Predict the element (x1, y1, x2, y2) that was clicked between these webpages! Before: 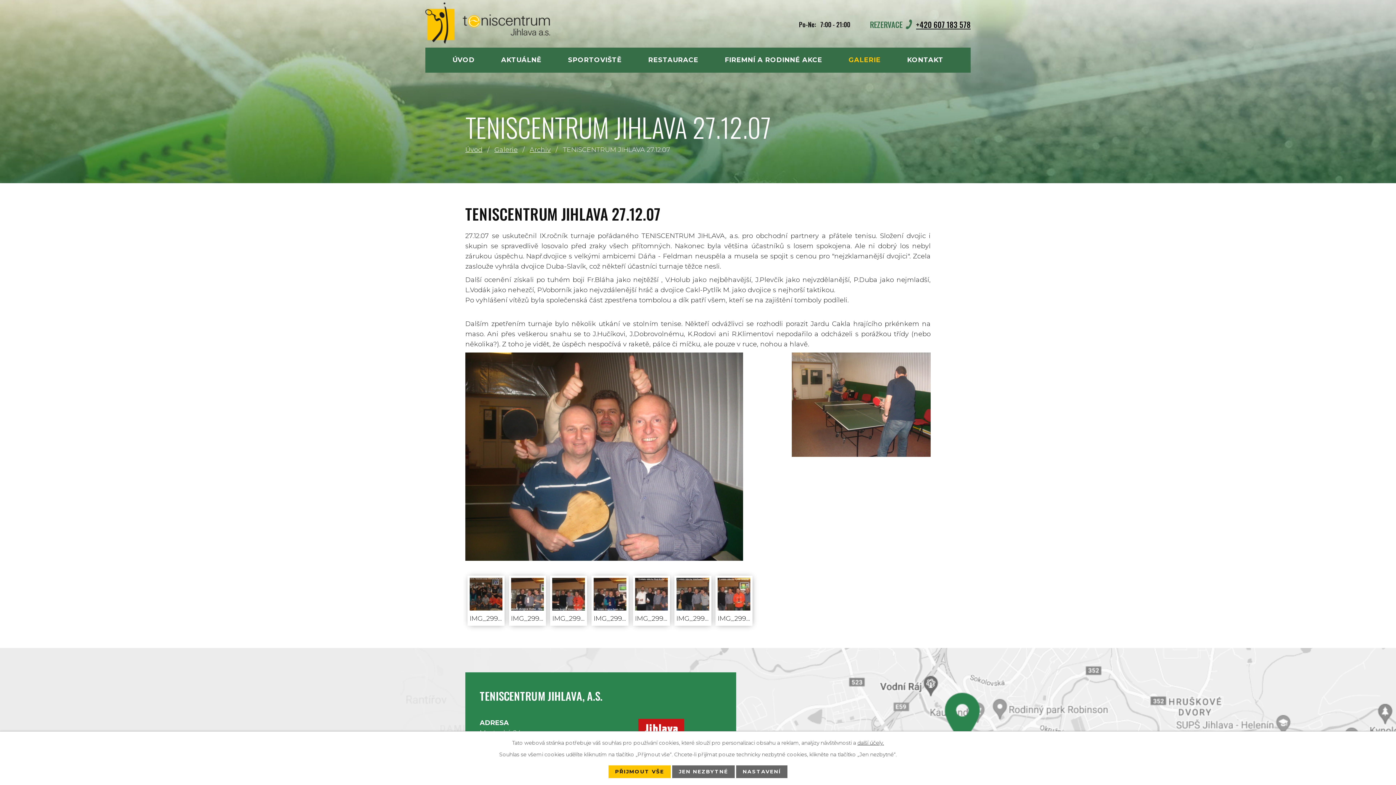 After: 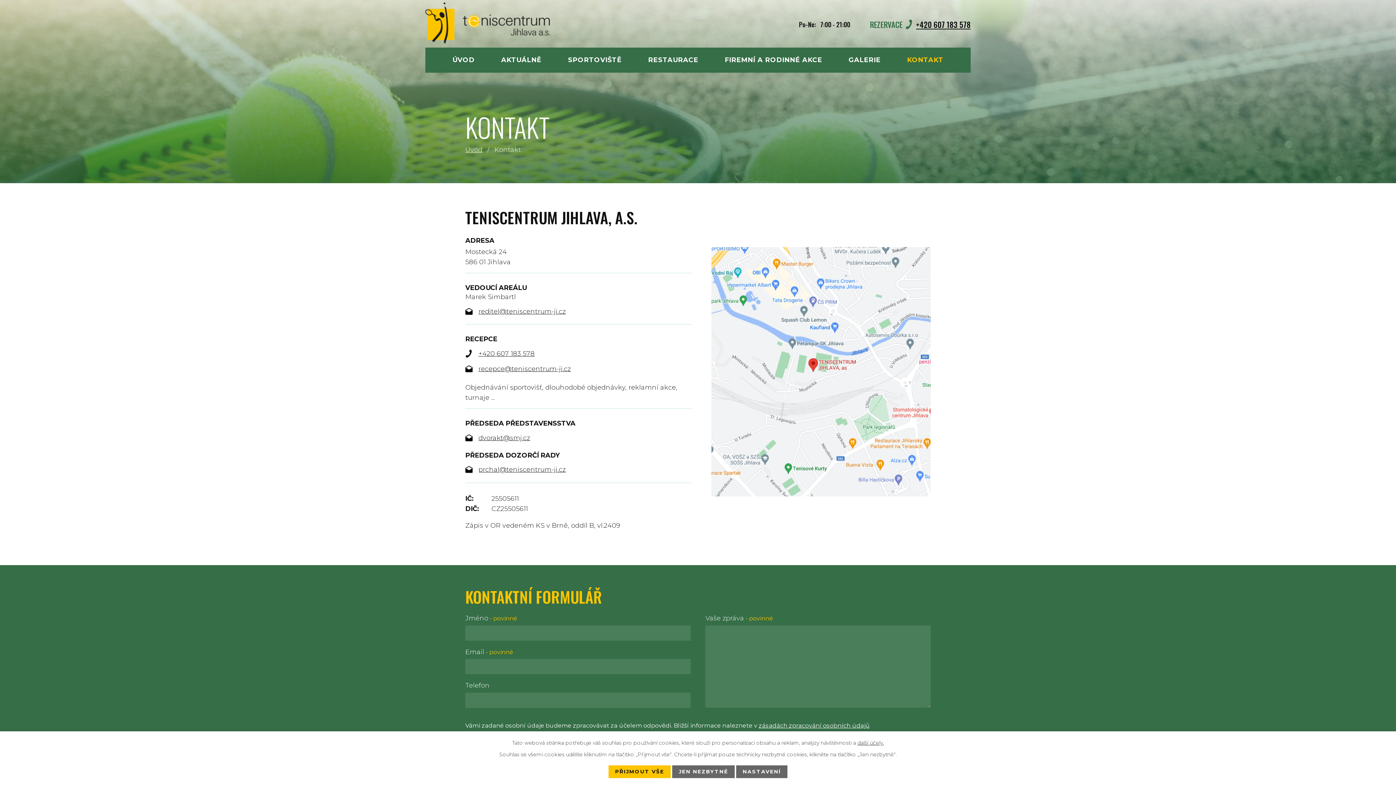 Action: bbox: (899, 47, 951, 72) label: KONTAKT